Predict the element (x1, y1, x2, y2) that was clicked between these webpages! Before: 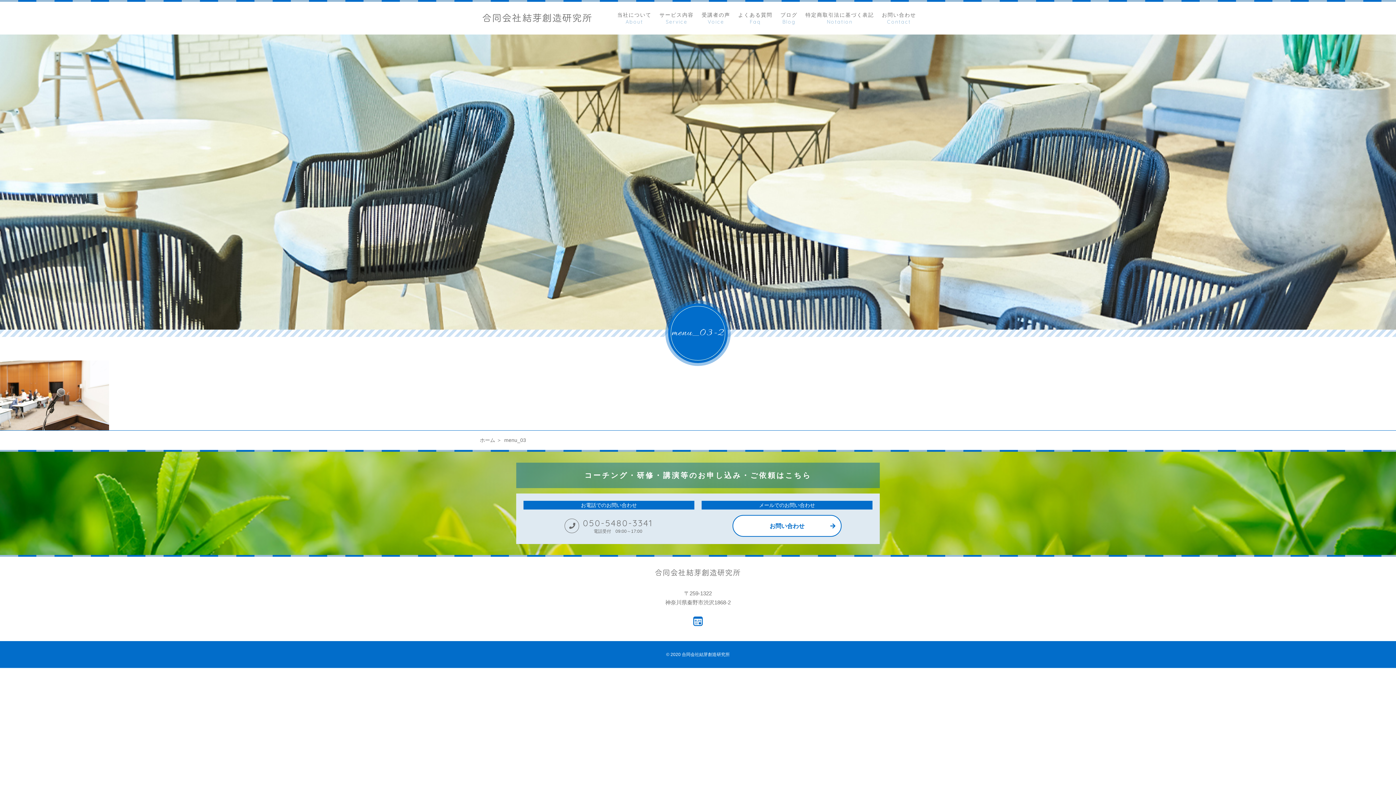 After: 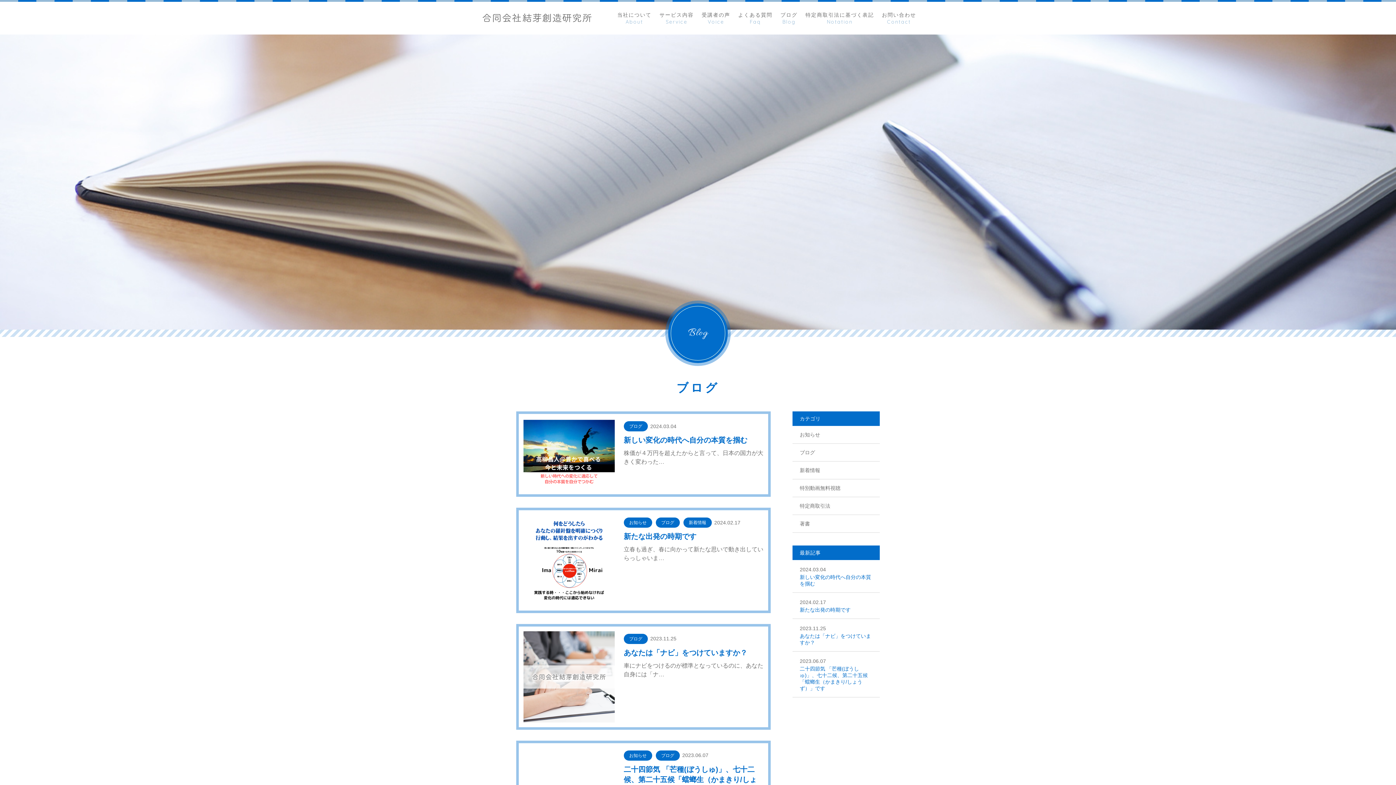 Action: bbox: (780, 1, 797, 34) label: ブログ